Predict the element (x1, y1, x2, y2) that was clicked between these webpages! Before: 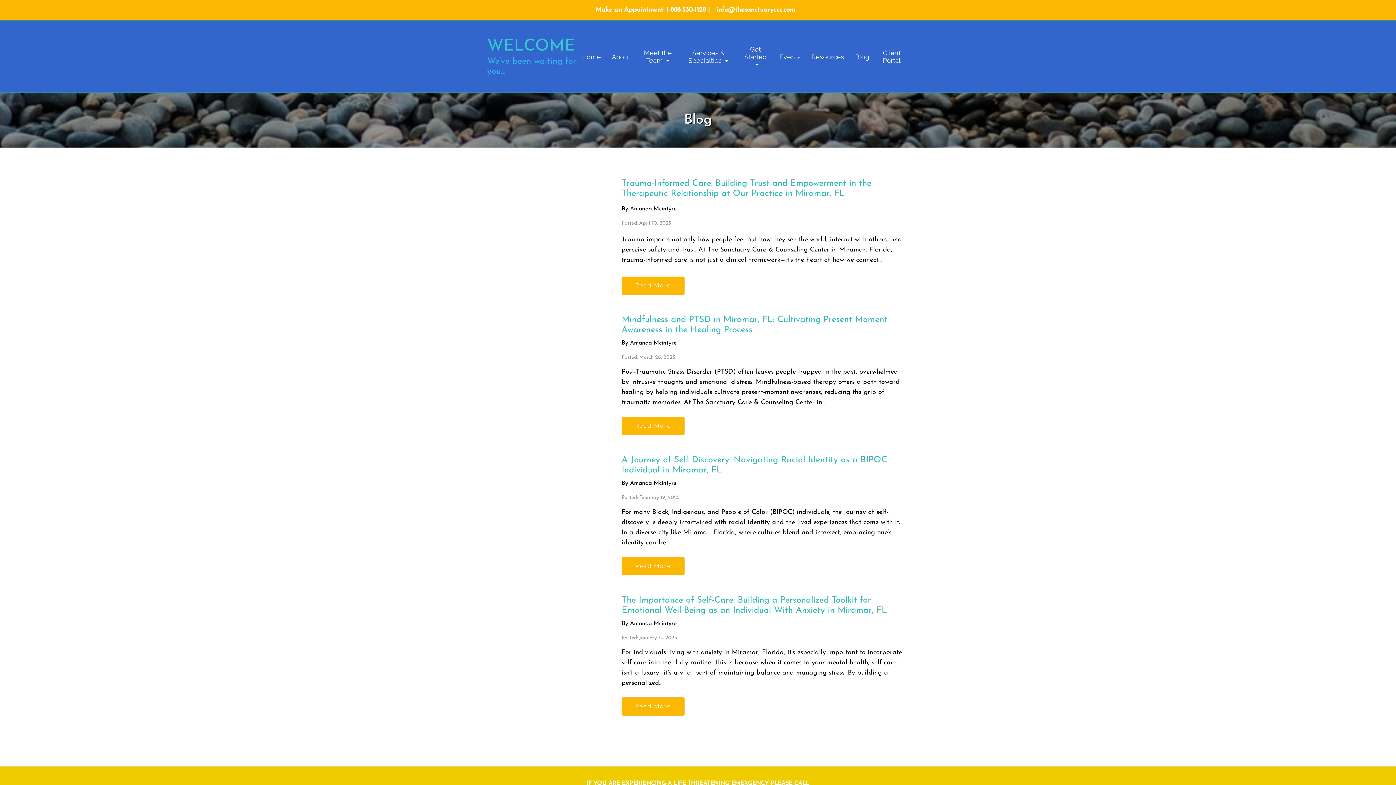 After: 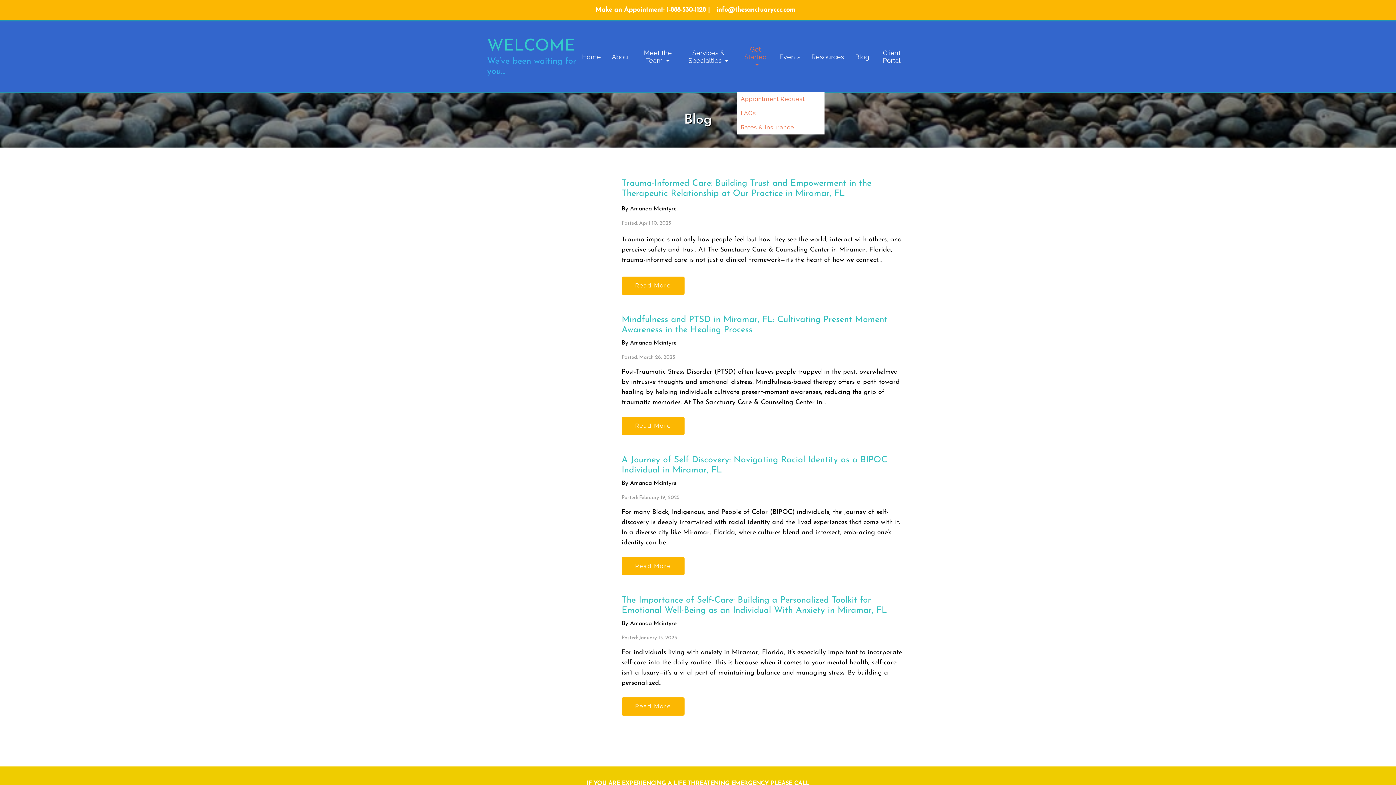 Action: bbox: (742, 45, 768, 68) label: Get Started